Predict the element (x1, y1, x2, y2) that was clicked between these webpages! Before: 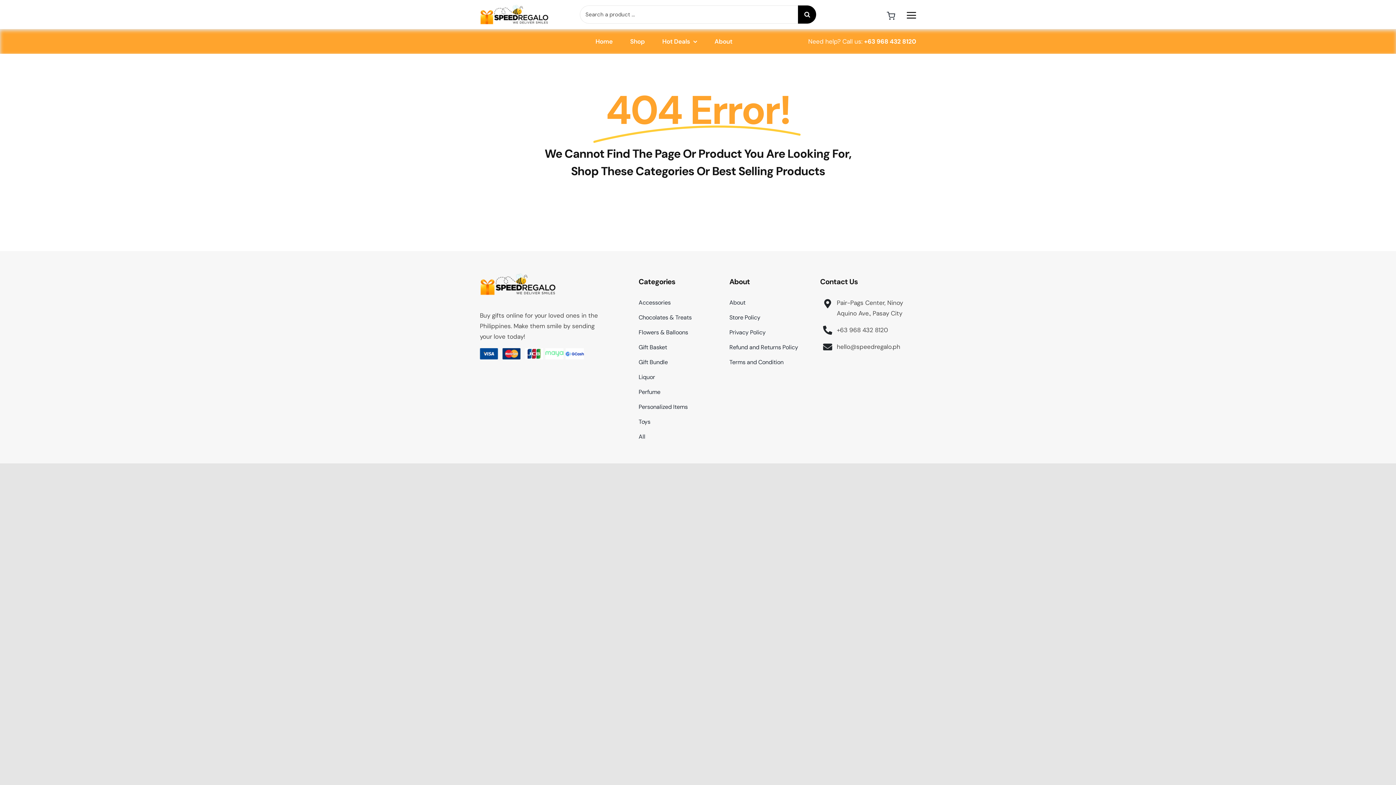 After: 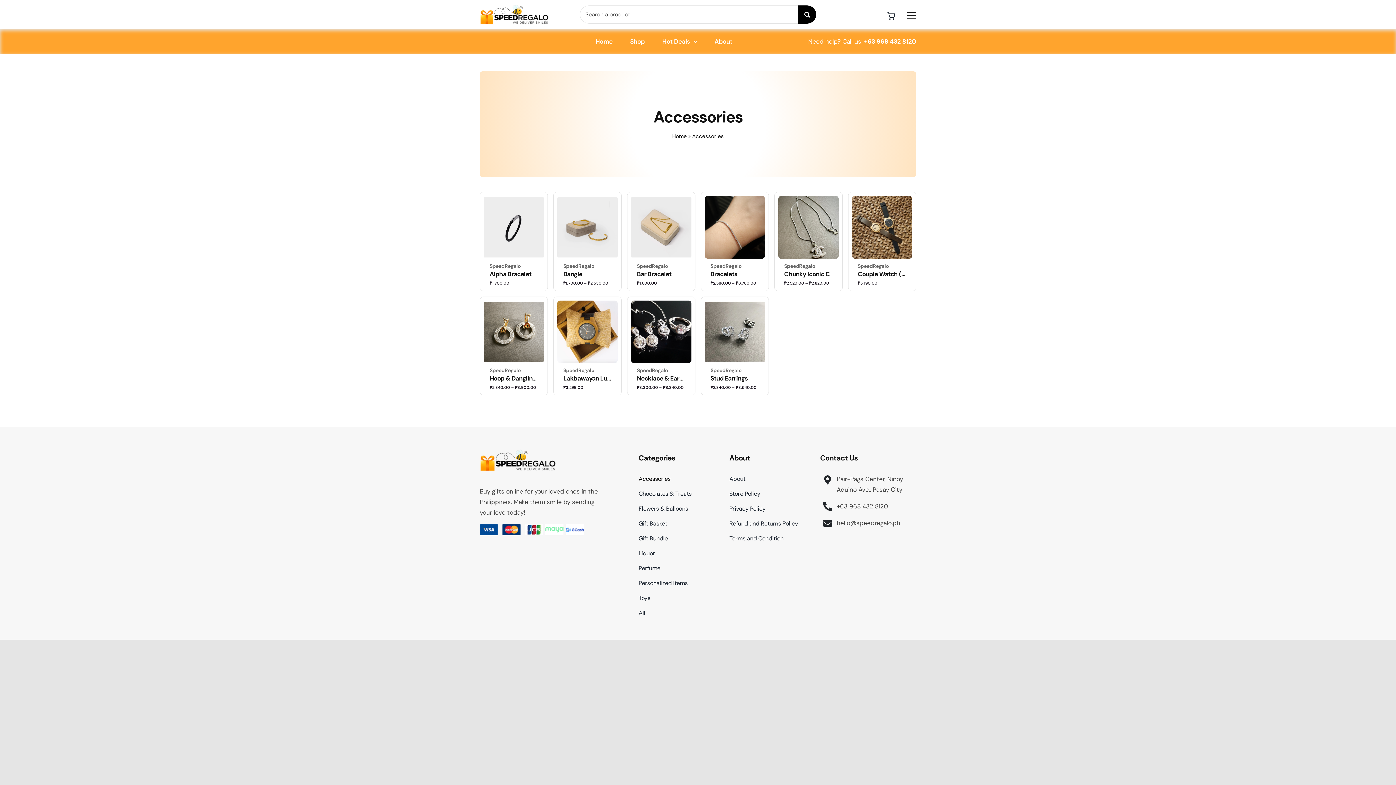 Action: bbox: (638, 297, 712, 307) label: Accessories